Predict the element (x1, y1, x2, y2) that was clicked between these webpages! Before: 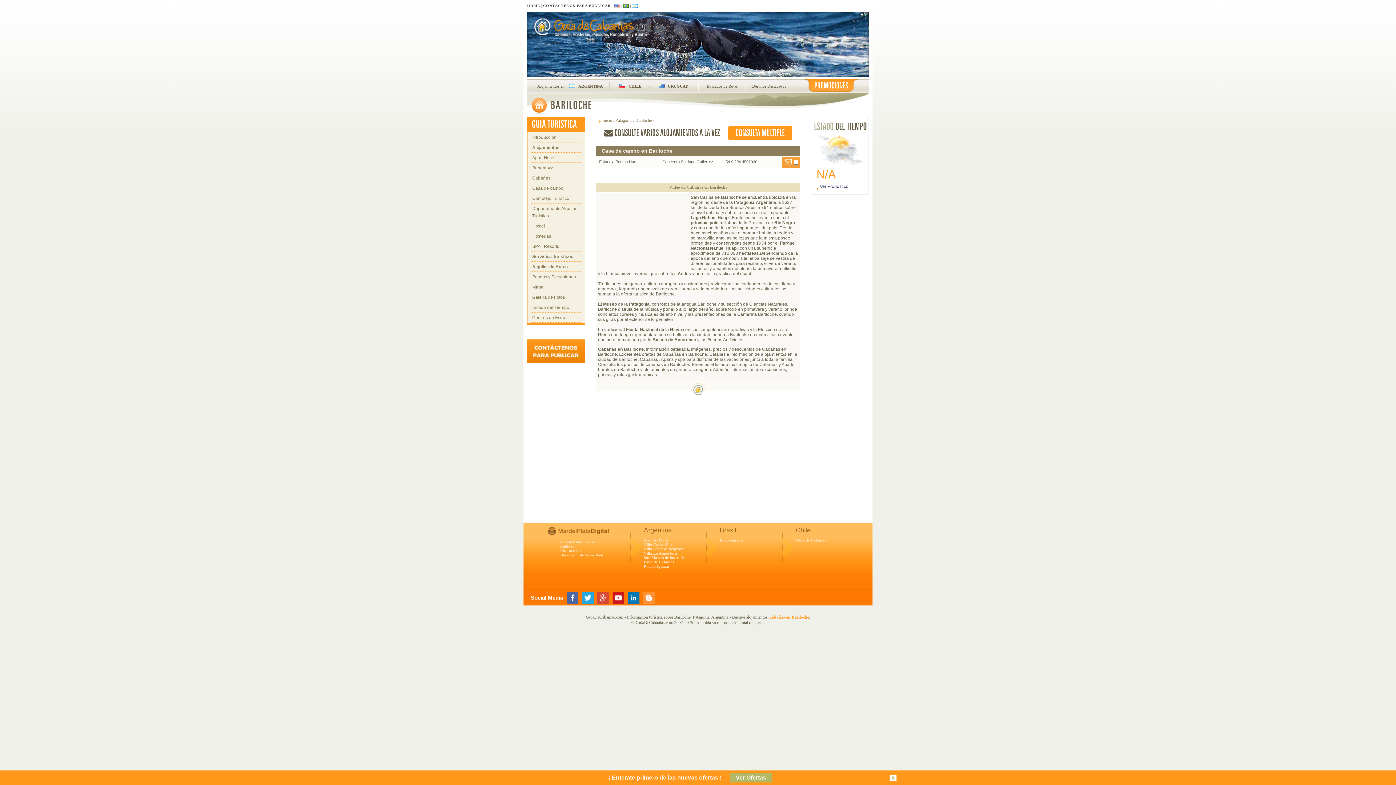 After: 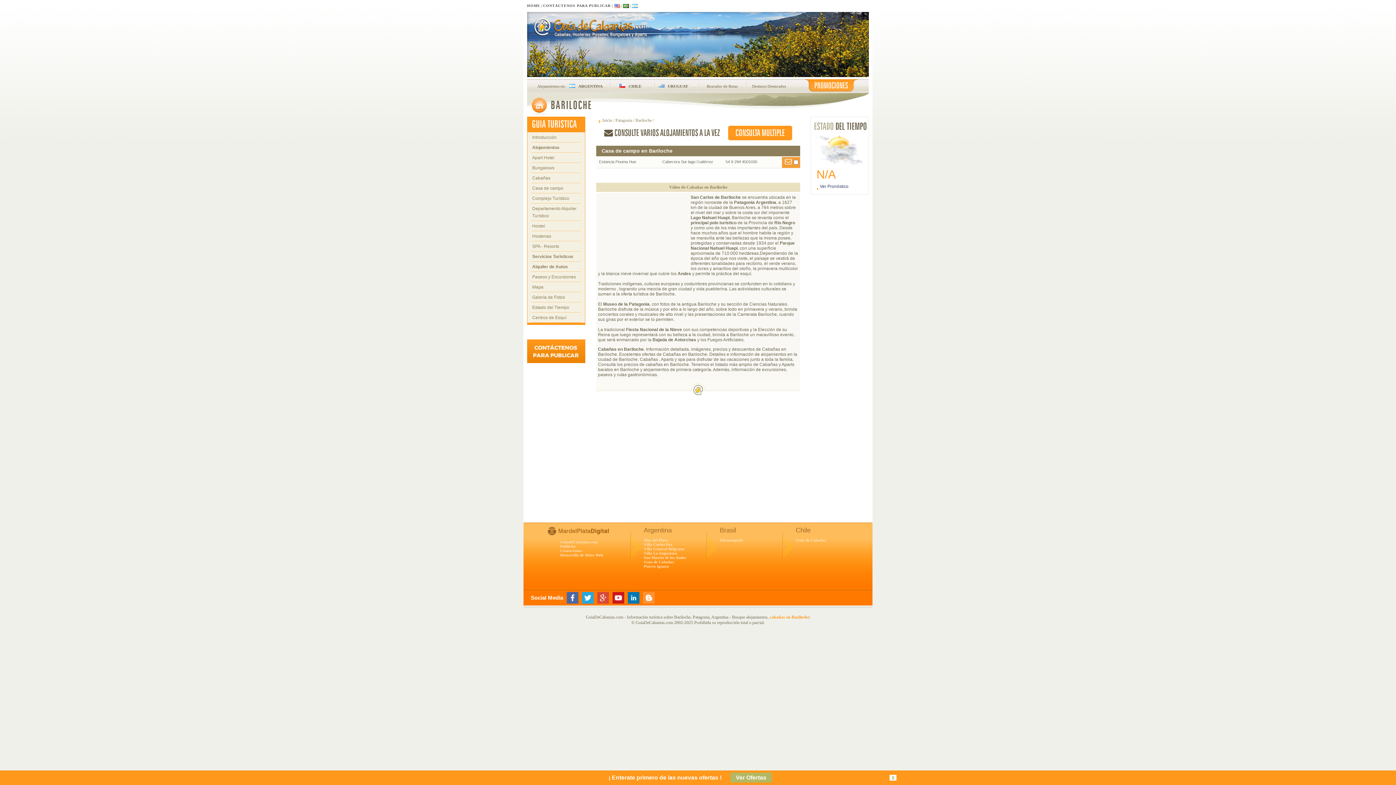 Action: bbox: (527, 183, 586, 192) label: Casa de campo